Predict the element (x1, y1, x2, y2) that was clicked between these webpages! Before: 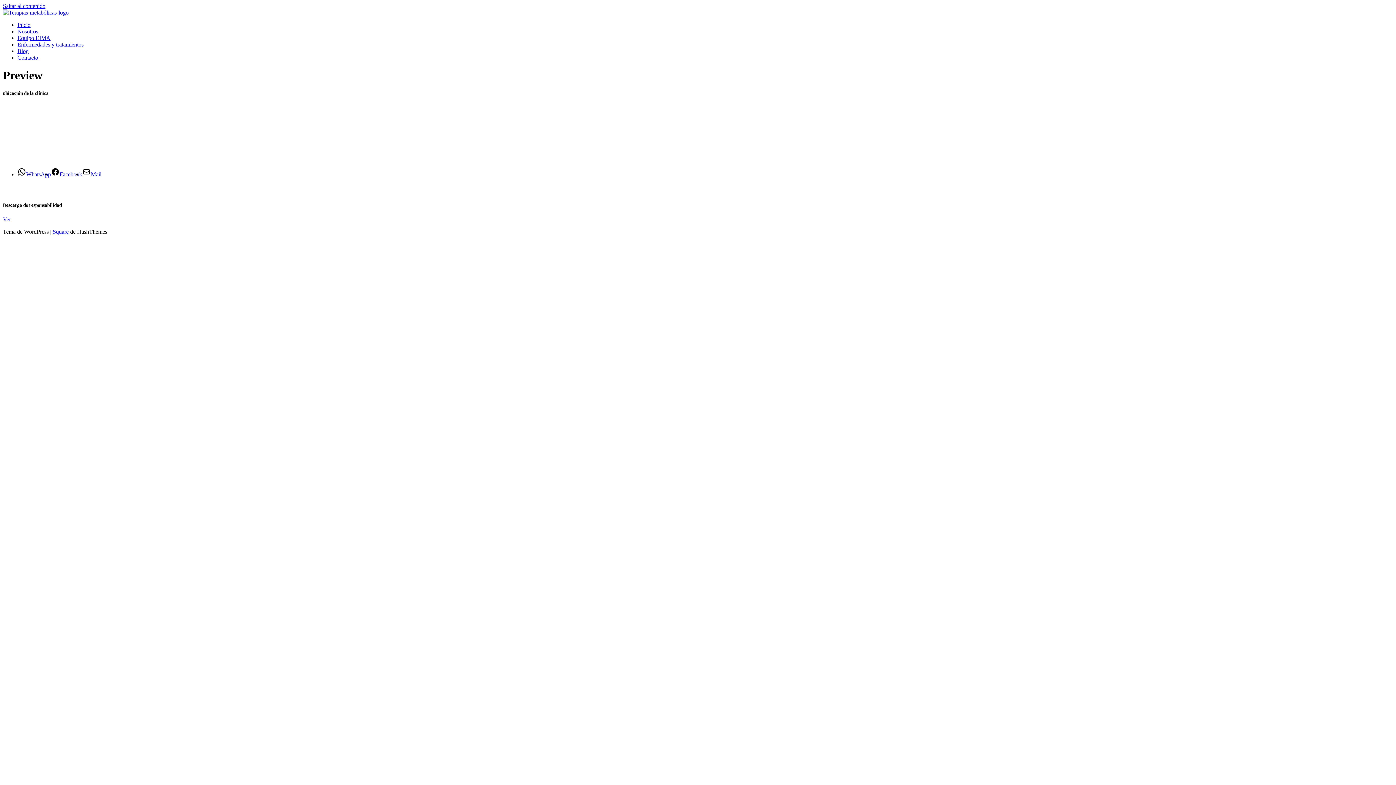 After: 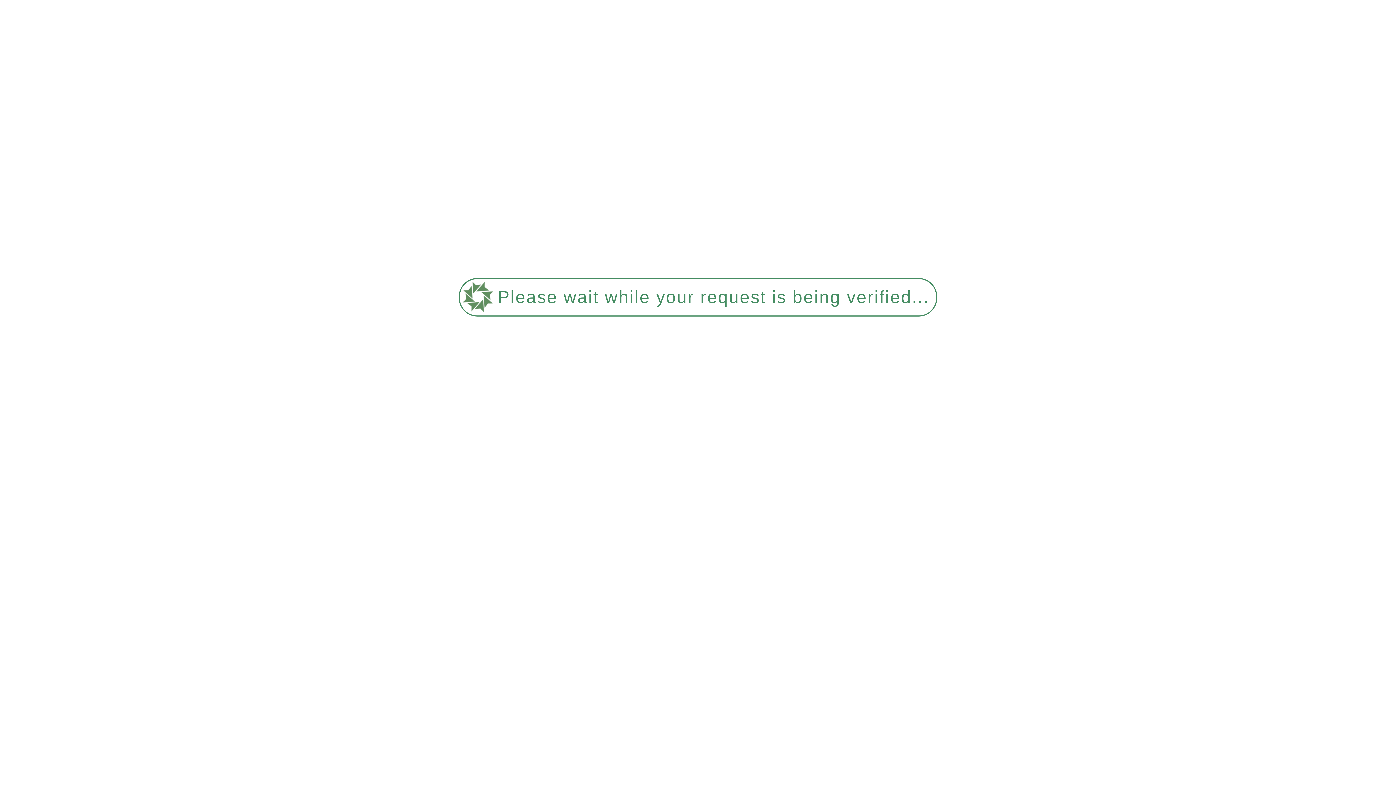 Action: bbox: (17, 48, 28, 54) label: Blog